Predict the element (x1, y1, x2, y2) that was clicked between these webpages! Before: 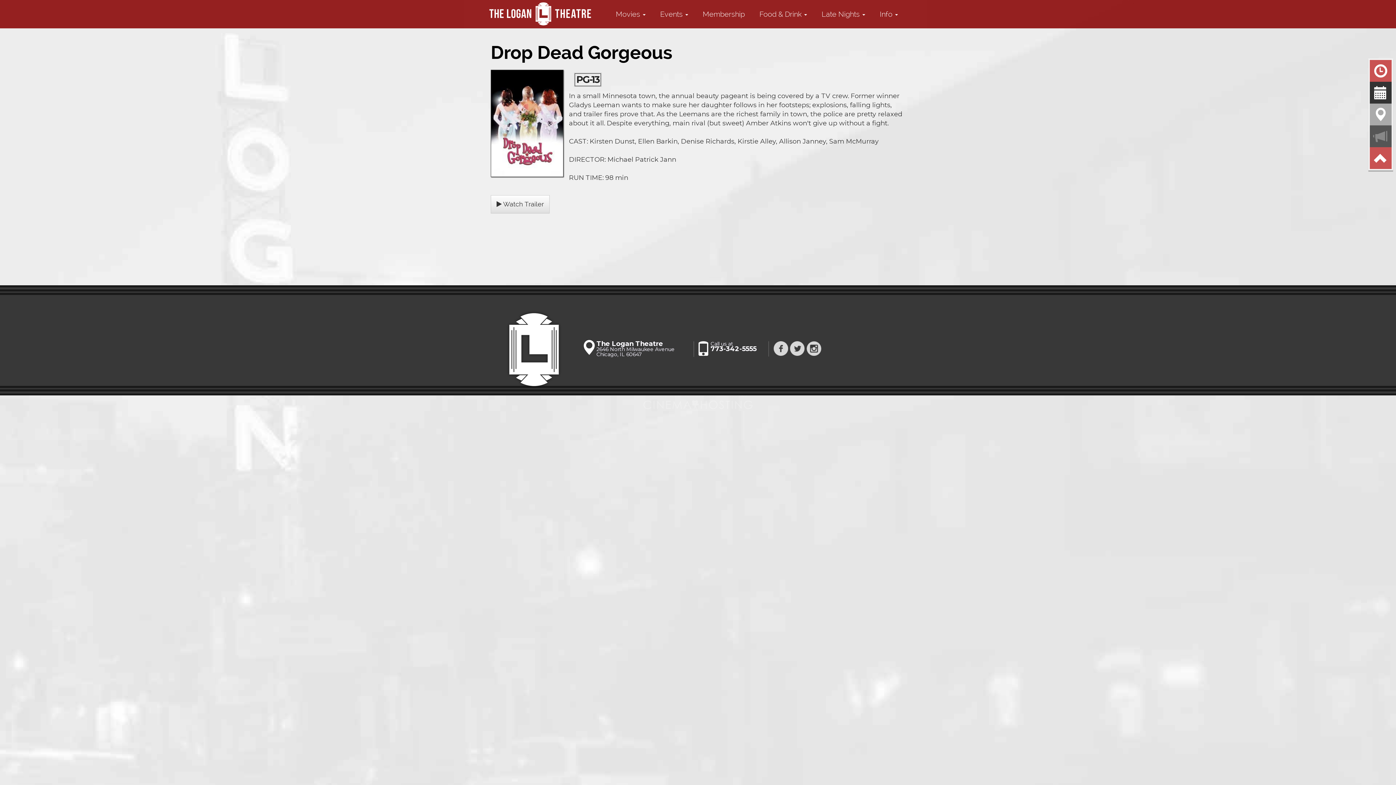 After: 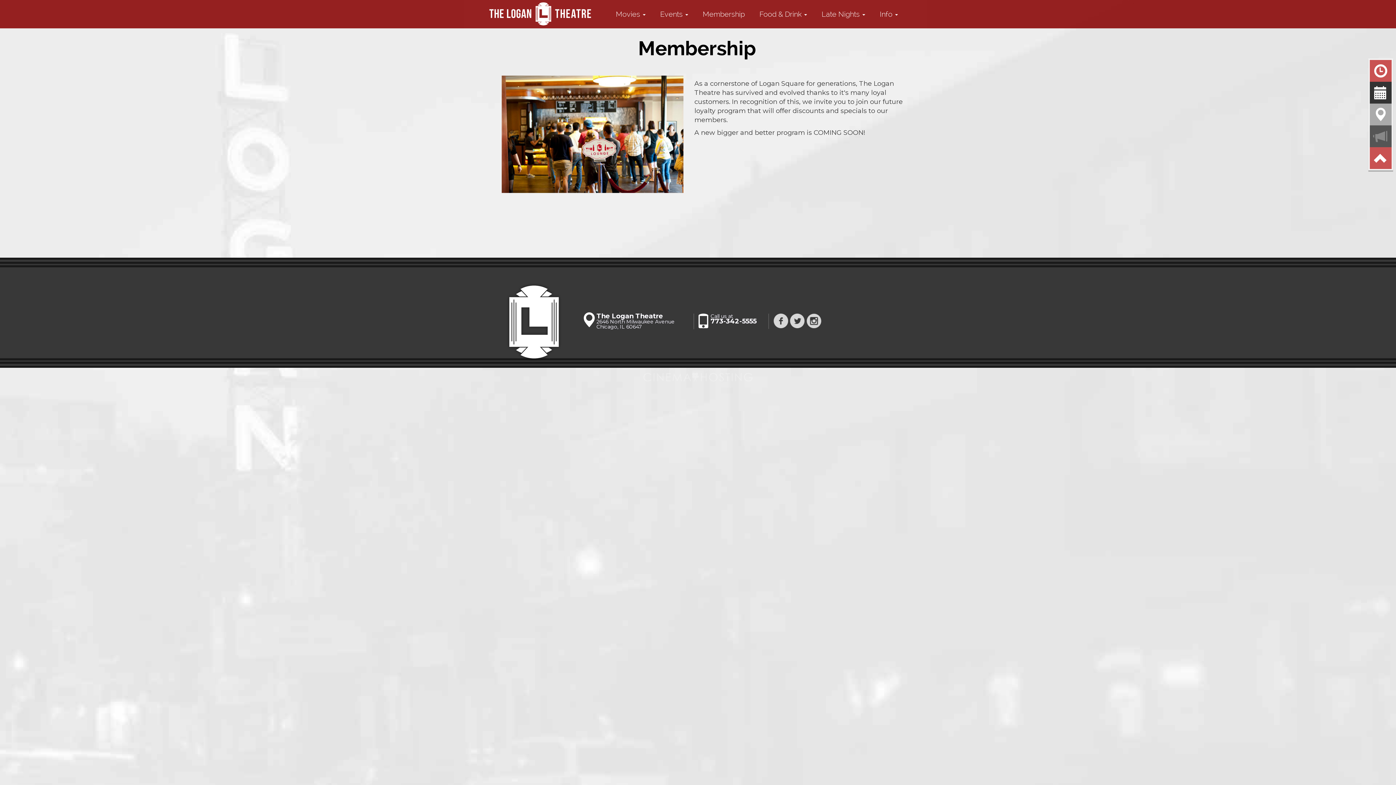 Action: label: Membership bbox: (695, 5, 752, 23)